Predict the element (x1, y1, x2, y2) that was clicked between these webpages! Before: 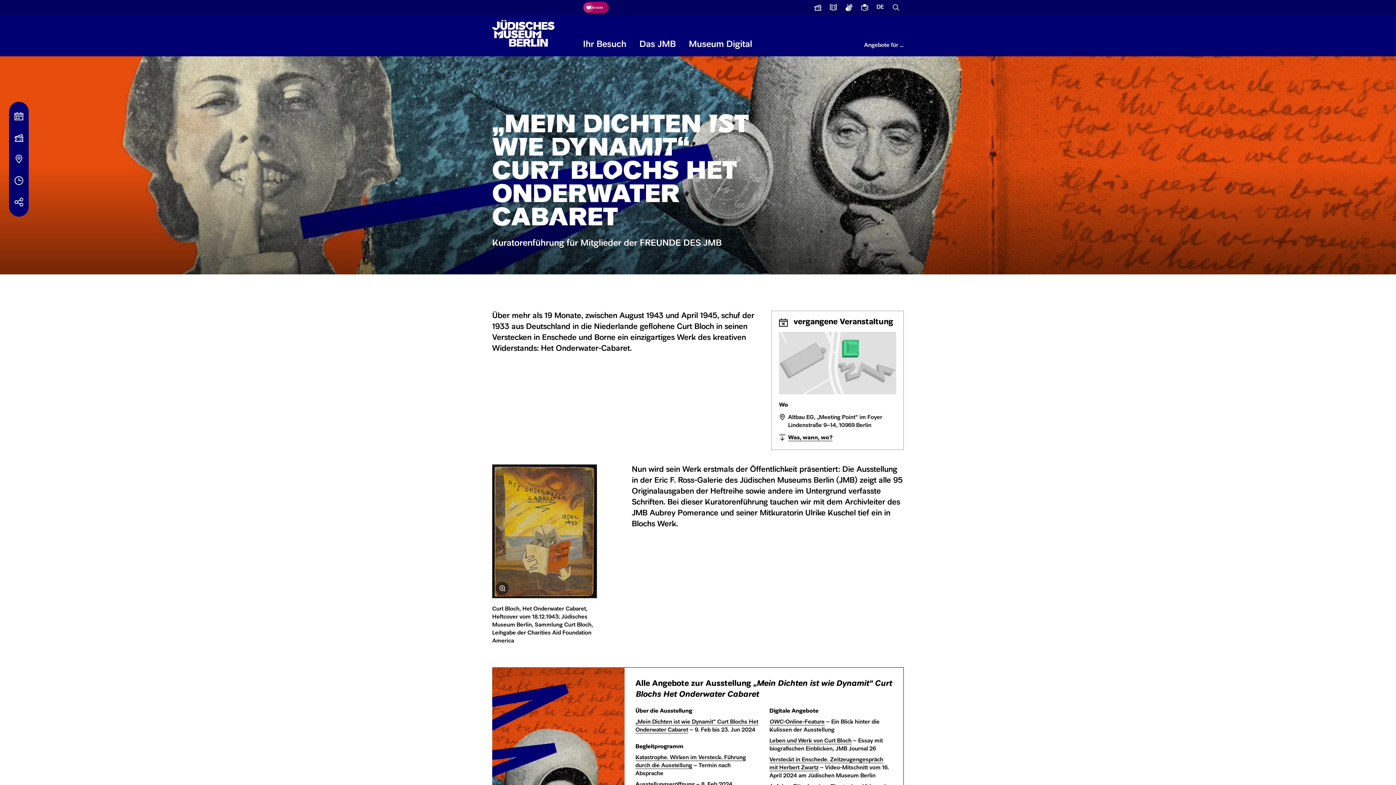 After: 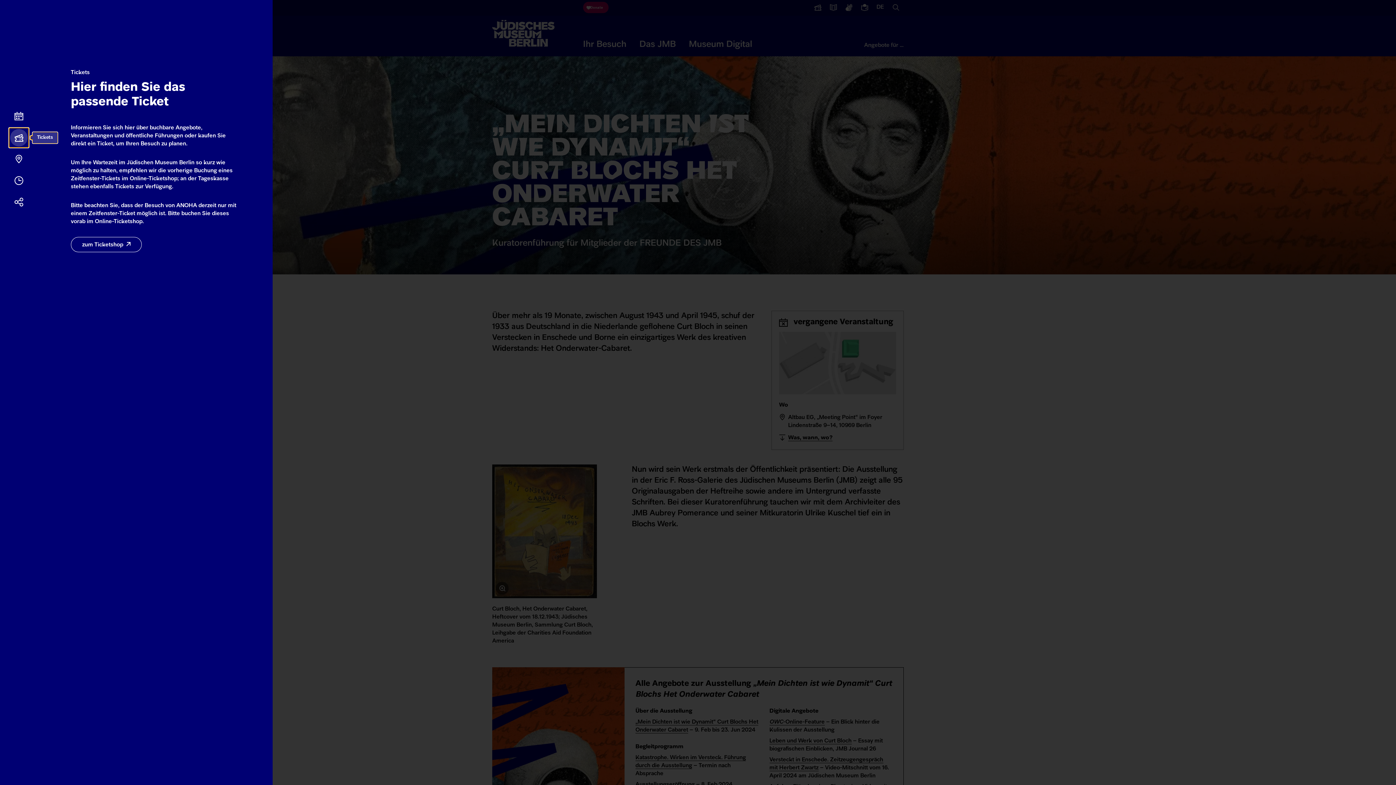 Action: label: Tickets bbox: (9, 128, 28, 147)